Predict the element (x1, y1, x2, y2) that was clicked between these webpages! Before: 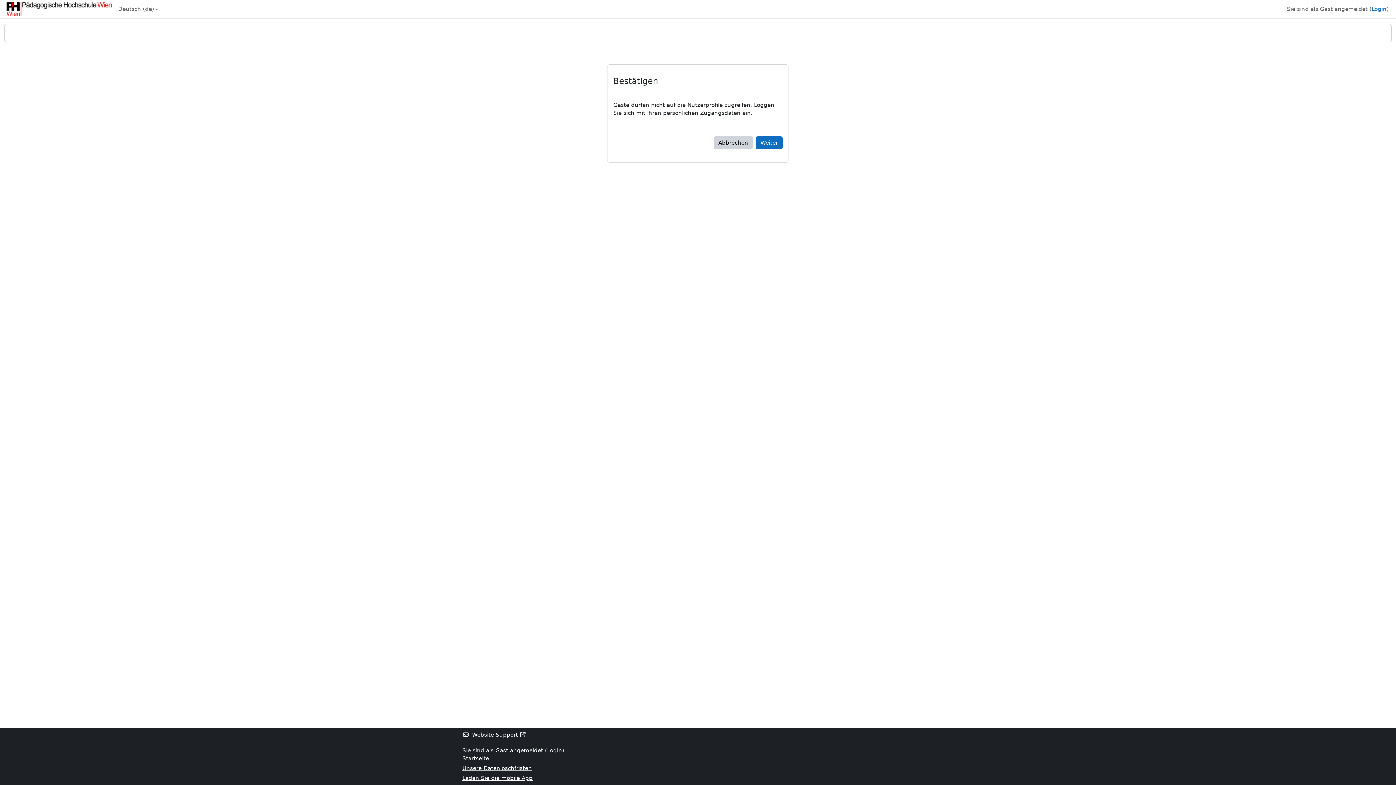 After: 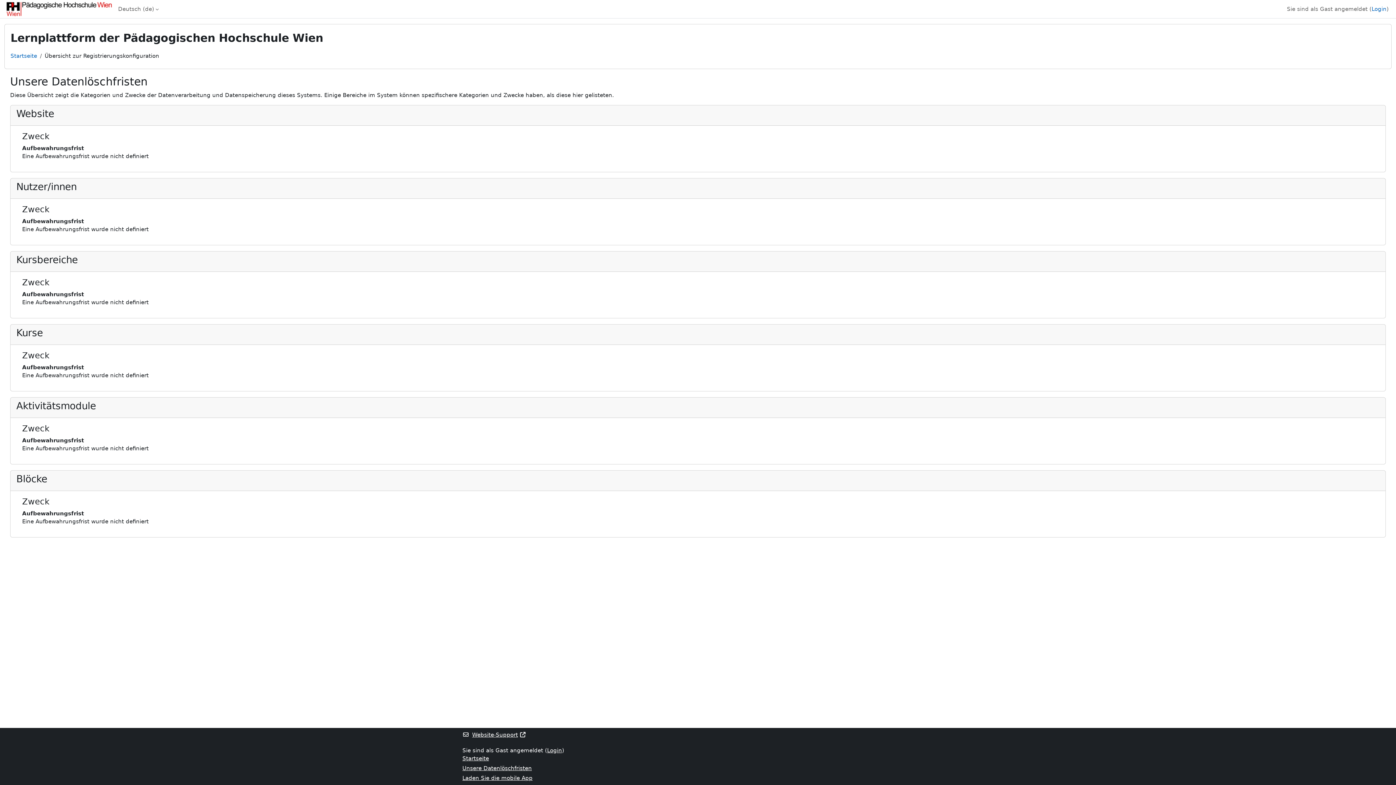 Action: label: Unsere Datenlöschfristen bbox: (462, 764, 532, 773)